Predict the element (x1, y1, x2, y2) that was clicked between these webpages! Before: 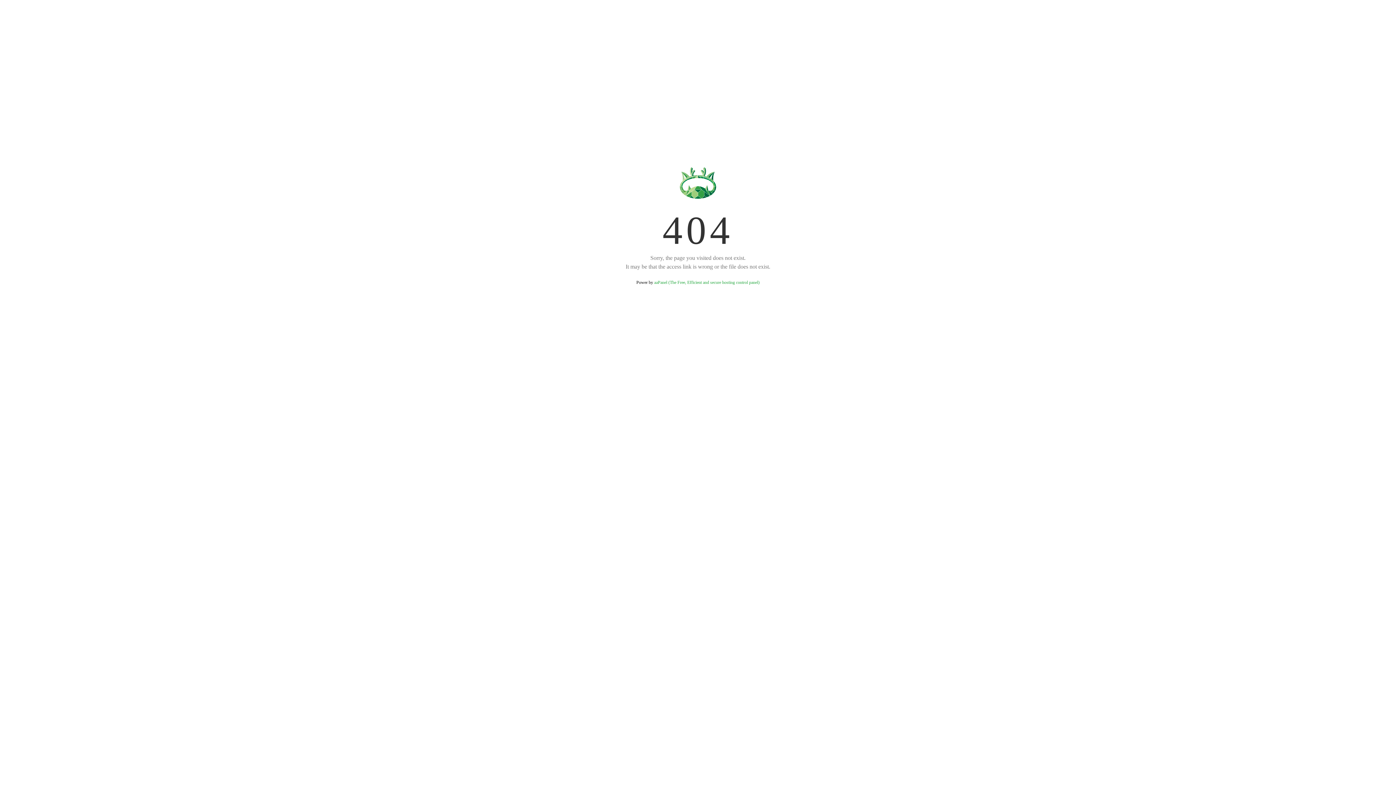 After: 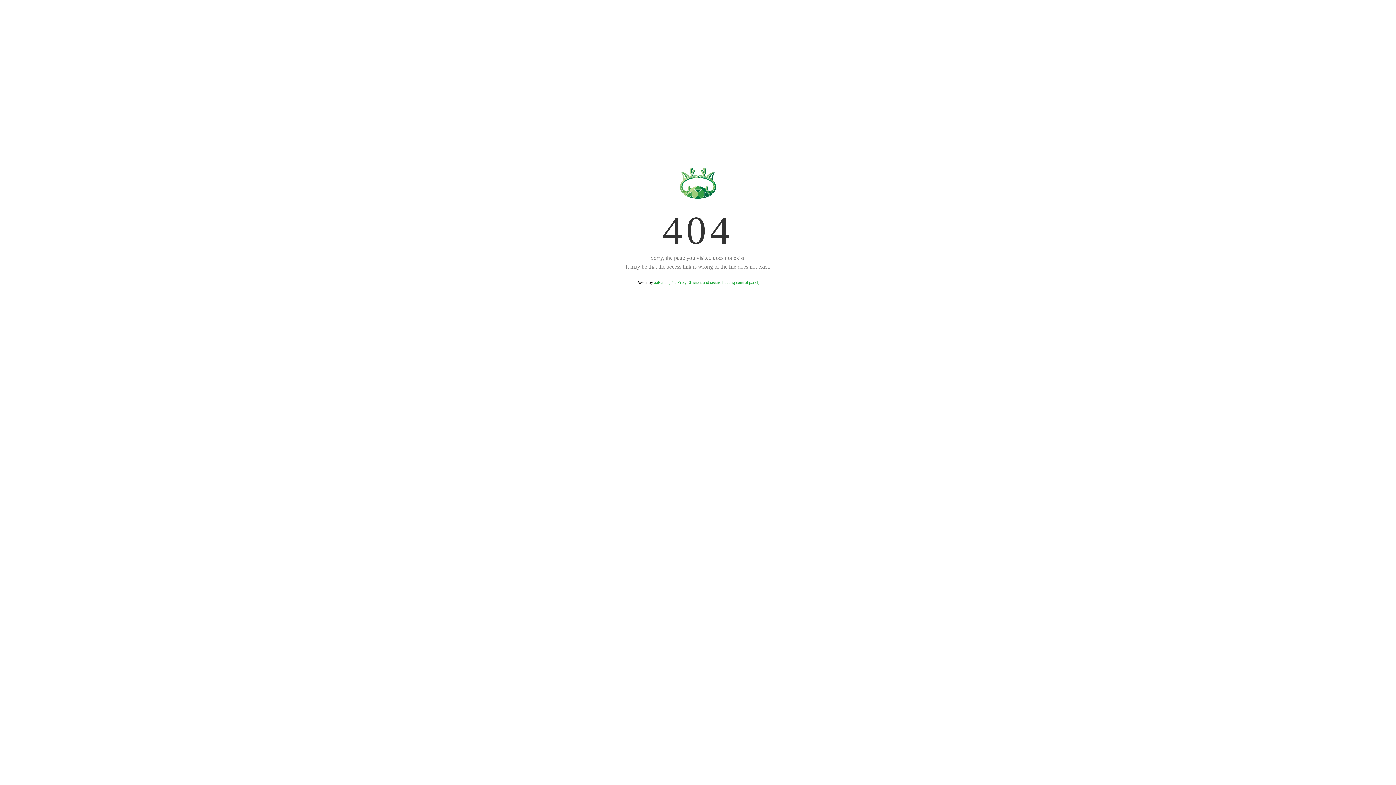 Action: bbox: (654, 280, 759, 285) label: aaPanel (The Free, Efficient and secure hosting control panel)